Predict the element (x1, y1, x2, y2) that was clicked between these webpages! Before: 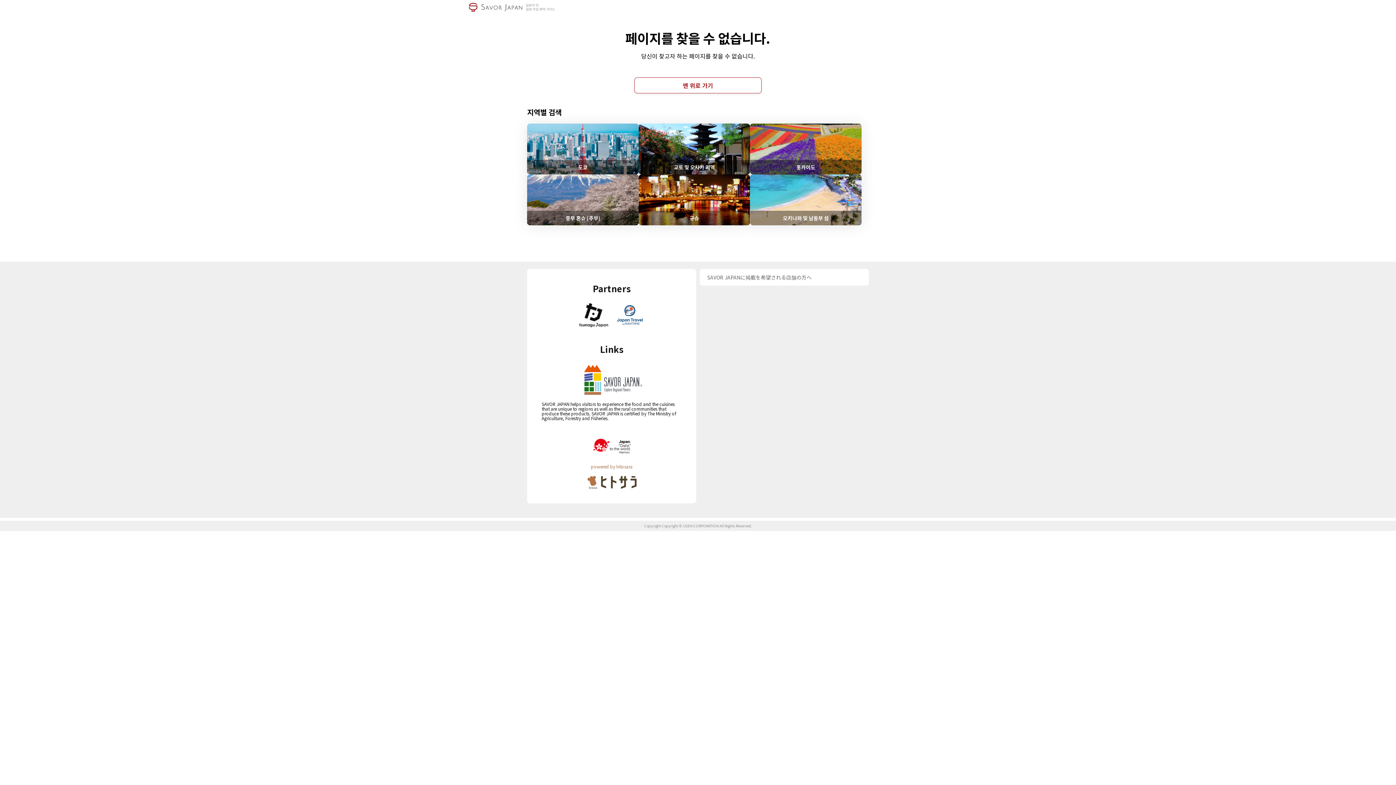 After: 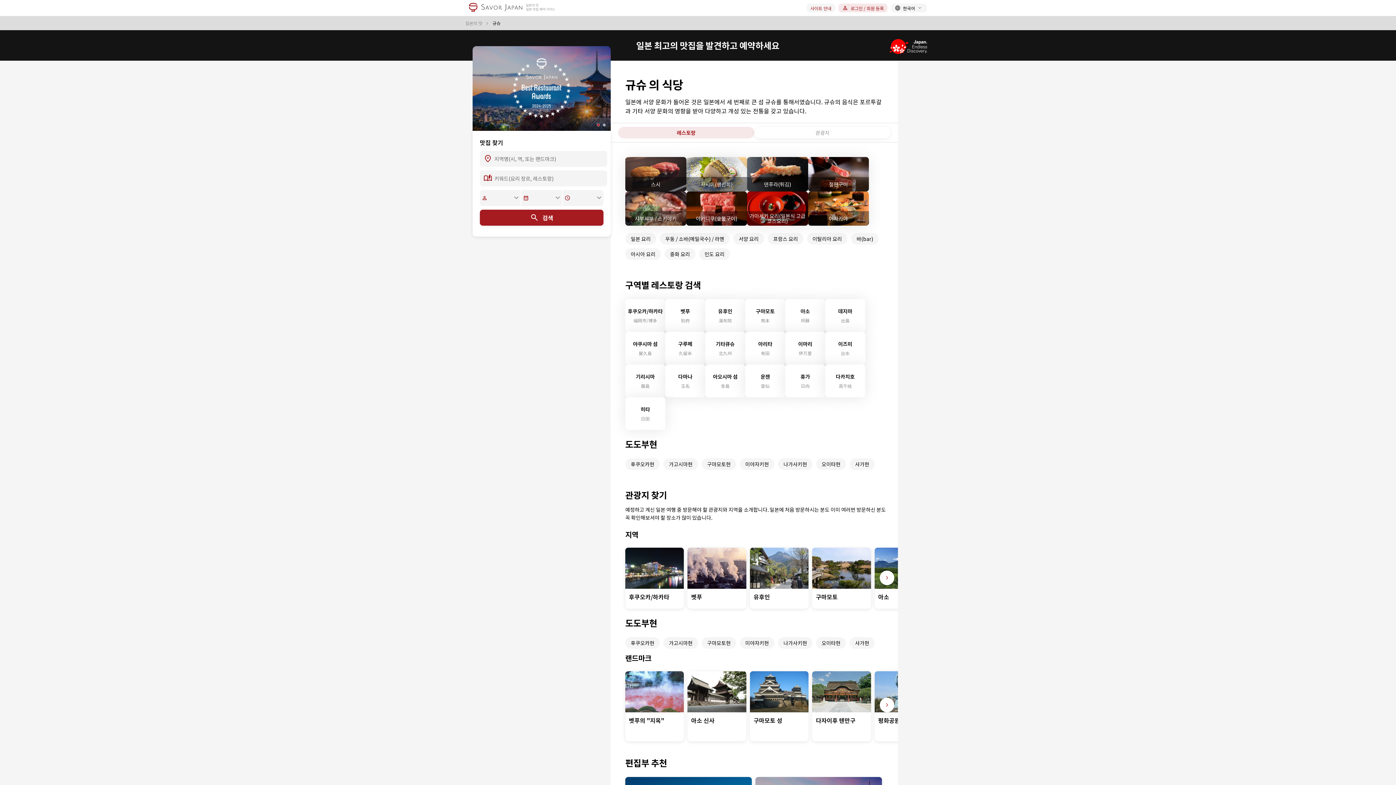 Action: bbox: (638, 174, 750, 225) label: 규슈